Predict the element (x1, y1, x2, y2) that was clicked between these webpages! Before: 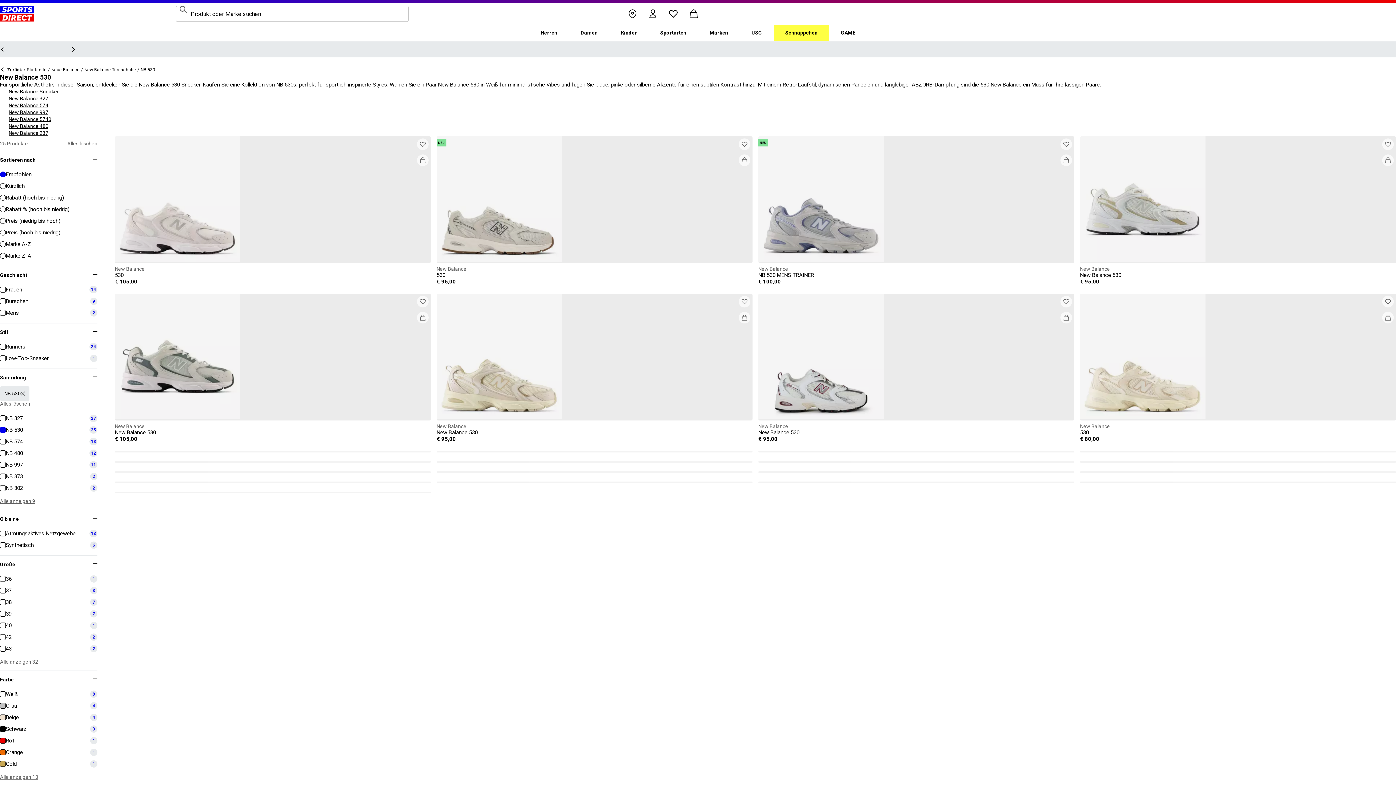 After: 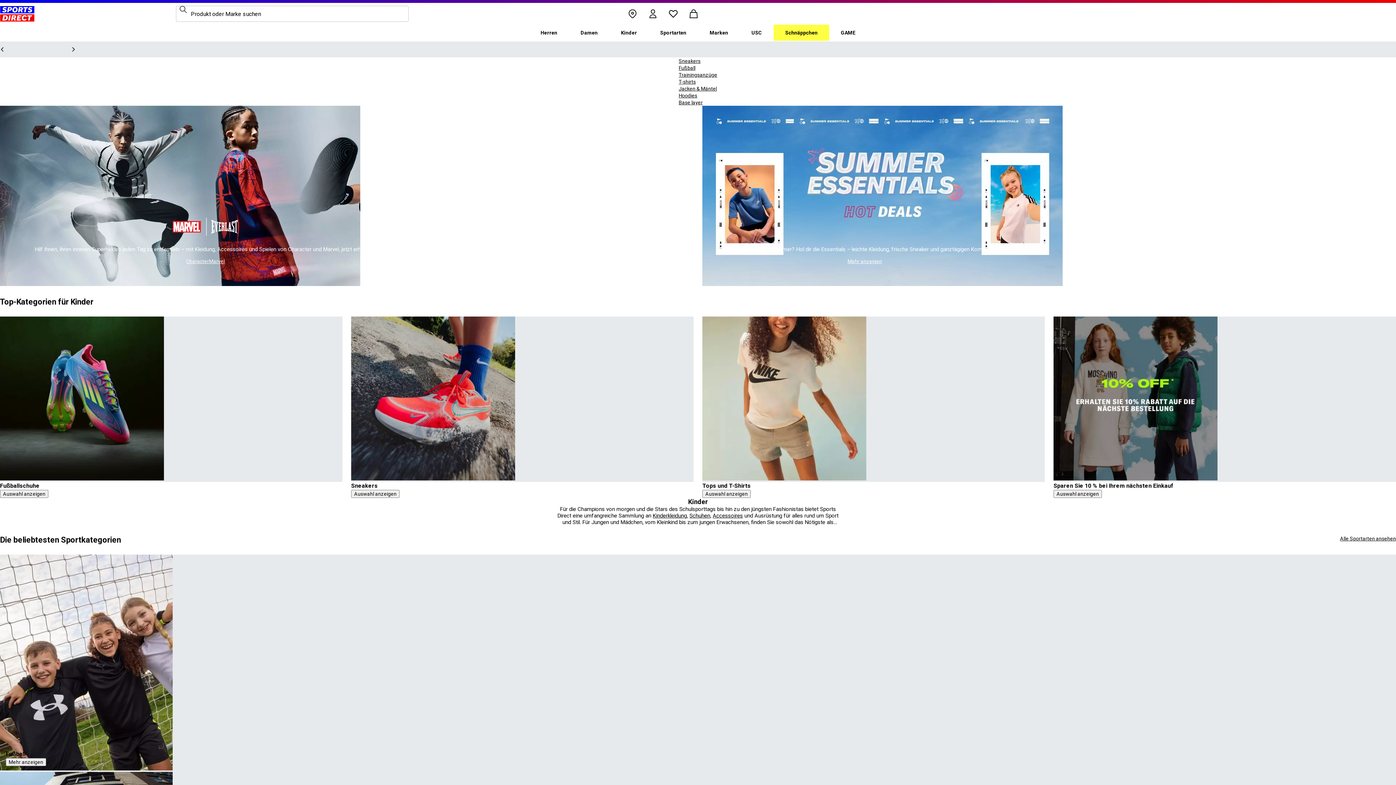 Action: bbox: (609, 24, 648, 40) label: Kinder